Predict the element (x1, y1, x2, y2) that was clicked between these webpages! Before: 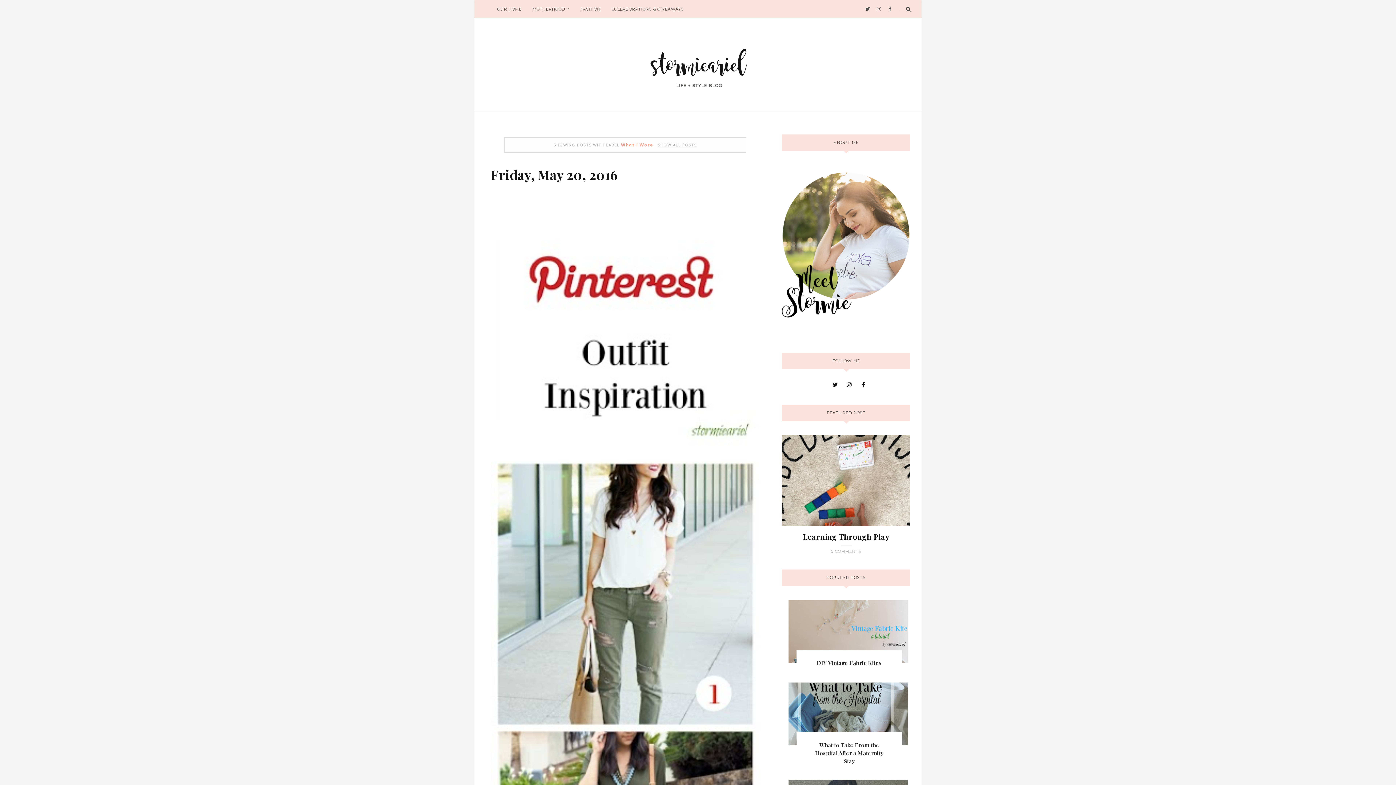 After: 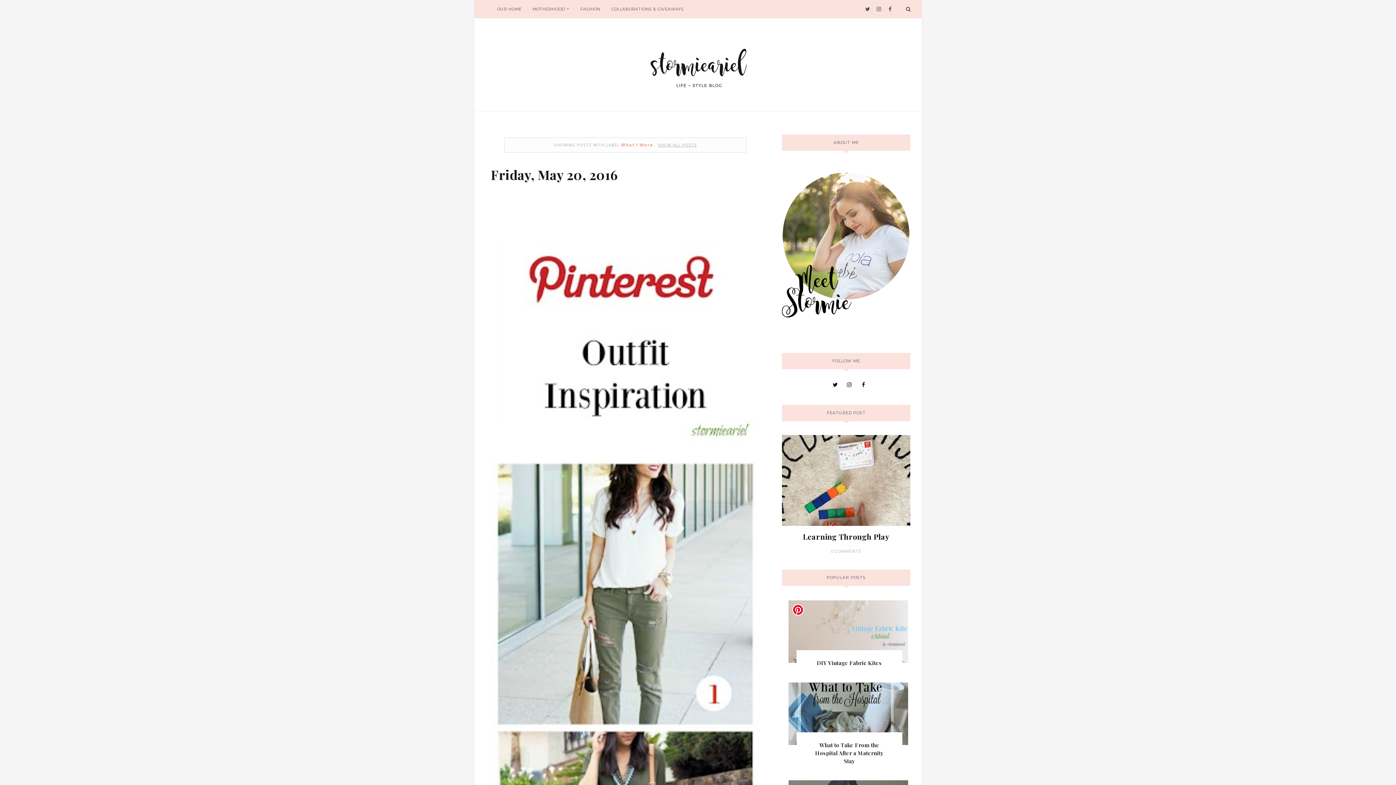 Action: bbox: (788, 600, 910, 663)